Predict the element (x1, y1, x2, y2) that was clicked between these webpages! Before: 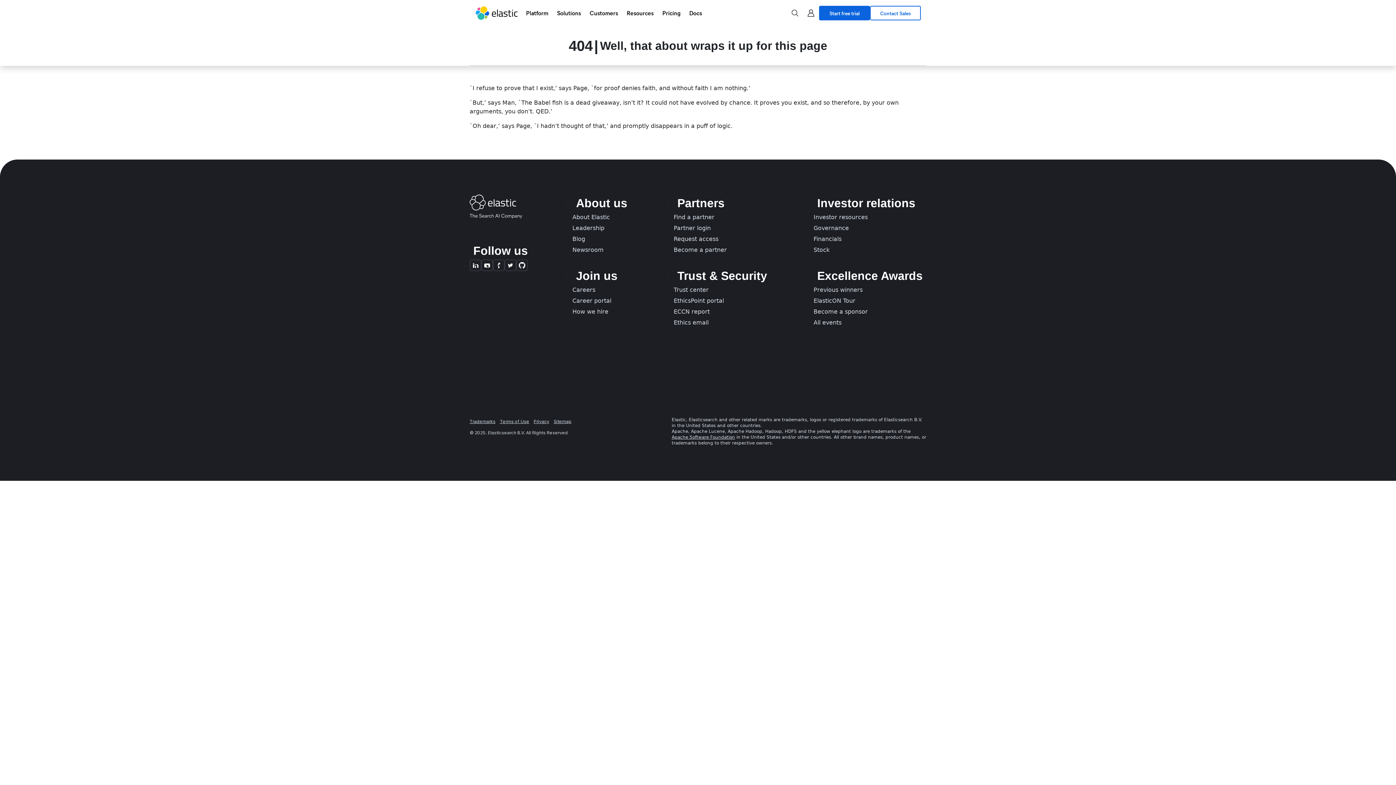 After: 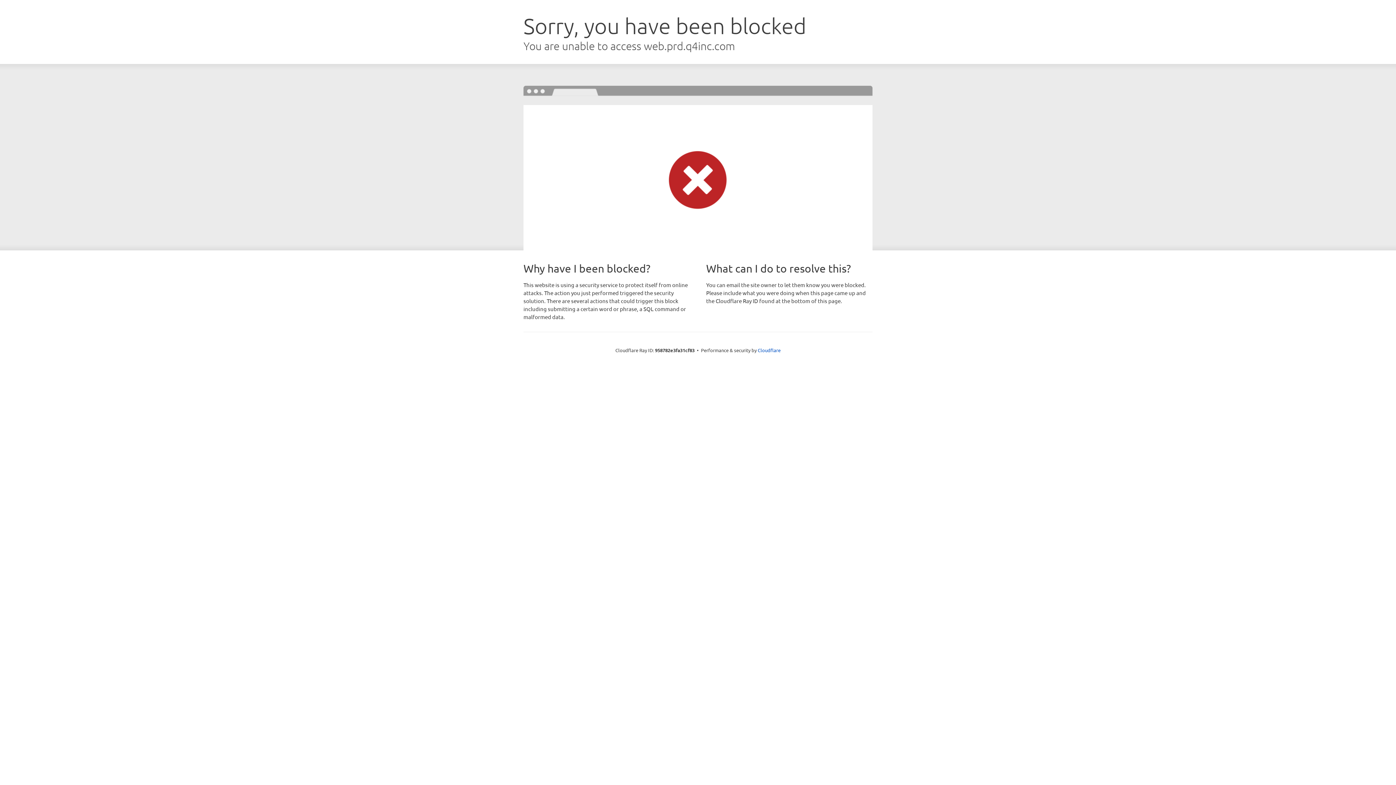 Action: bbox: (813, 245, 926, 254) label: Stock